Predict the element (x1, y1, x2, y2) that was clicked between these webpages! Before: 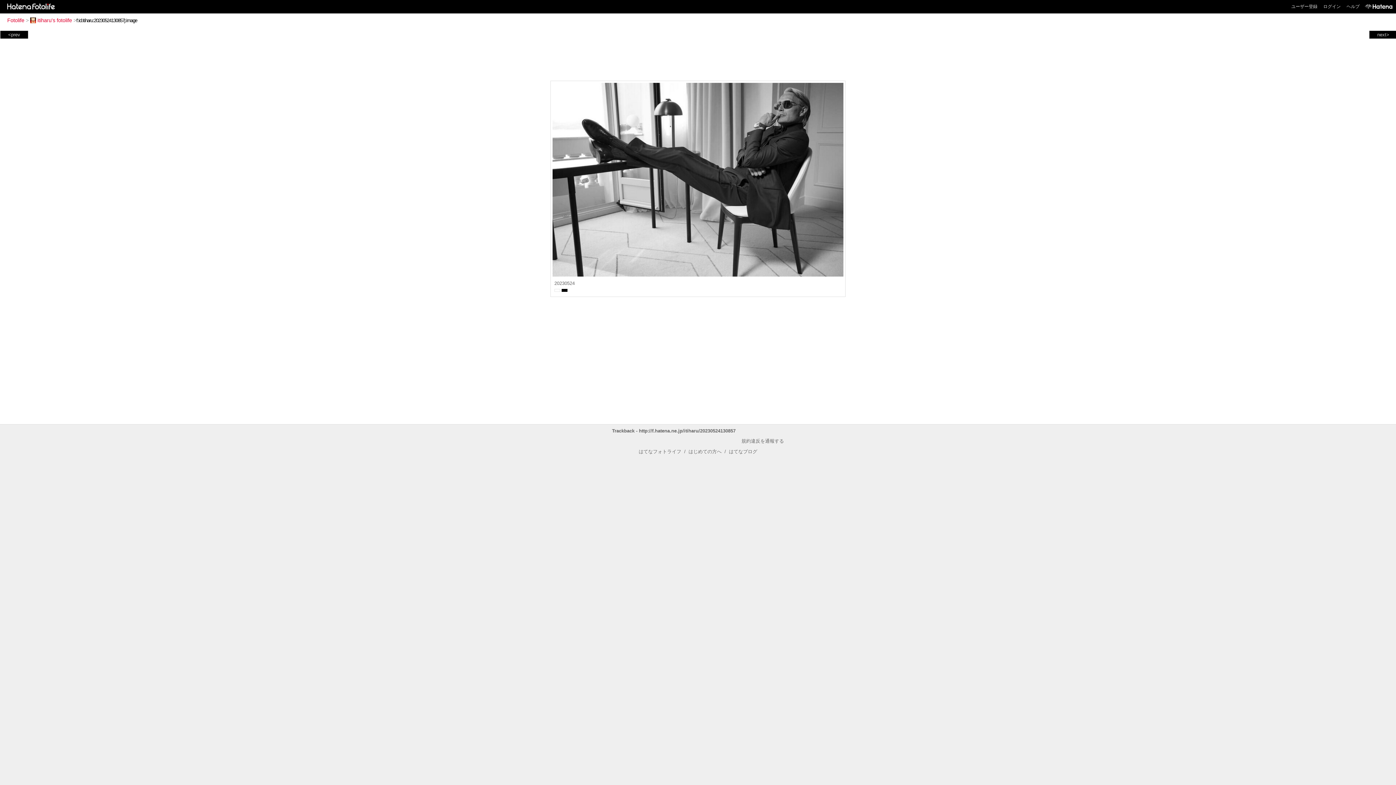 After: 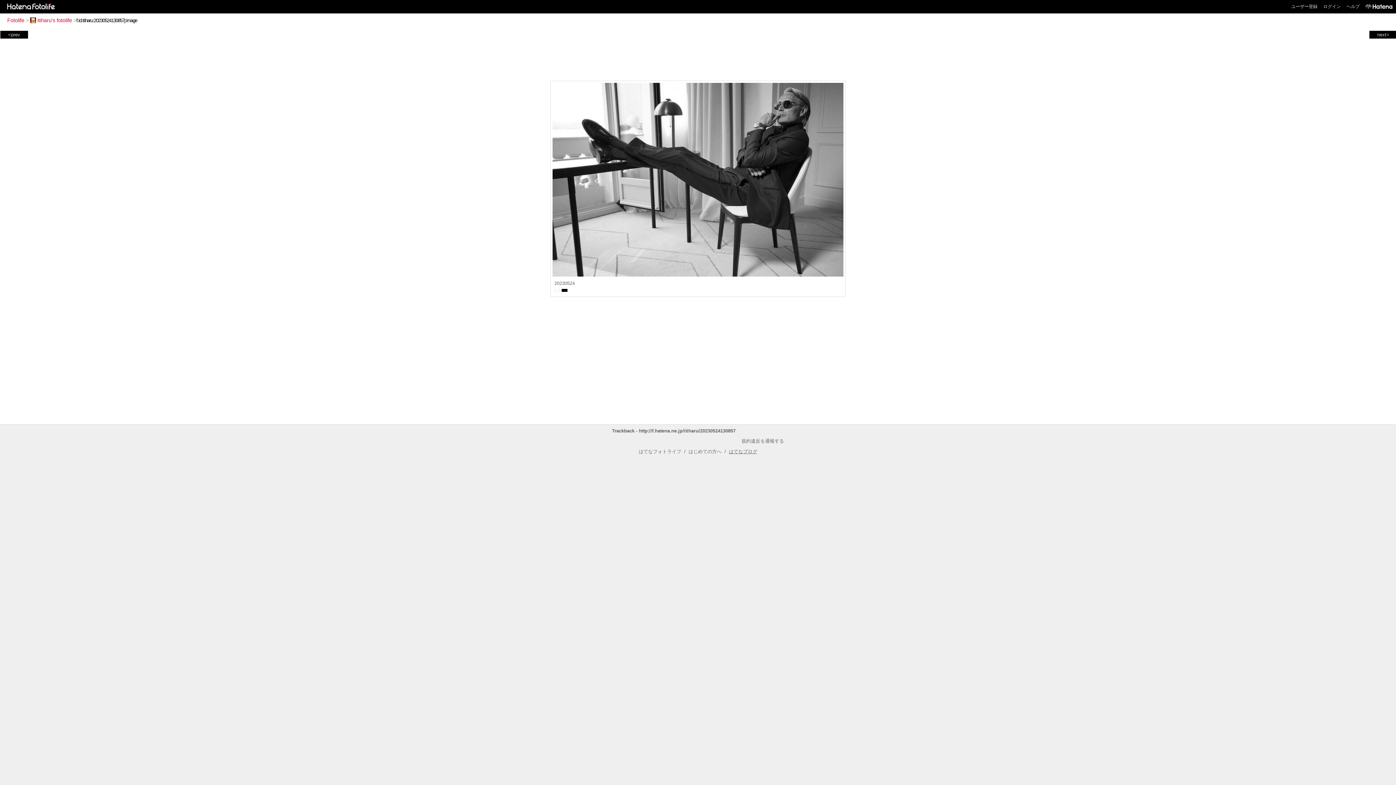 Action: bbox: (729, 449, 757, 454) label: はてなブログ